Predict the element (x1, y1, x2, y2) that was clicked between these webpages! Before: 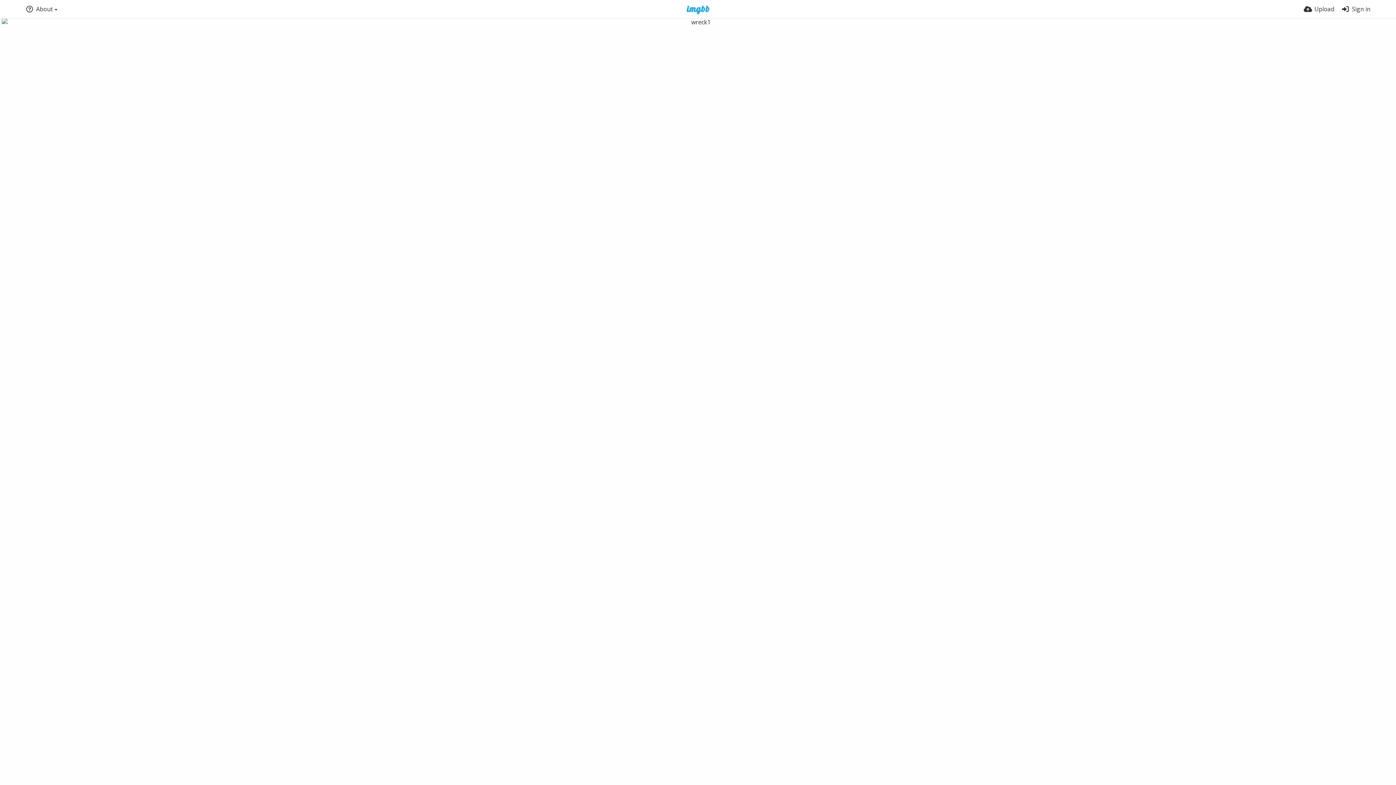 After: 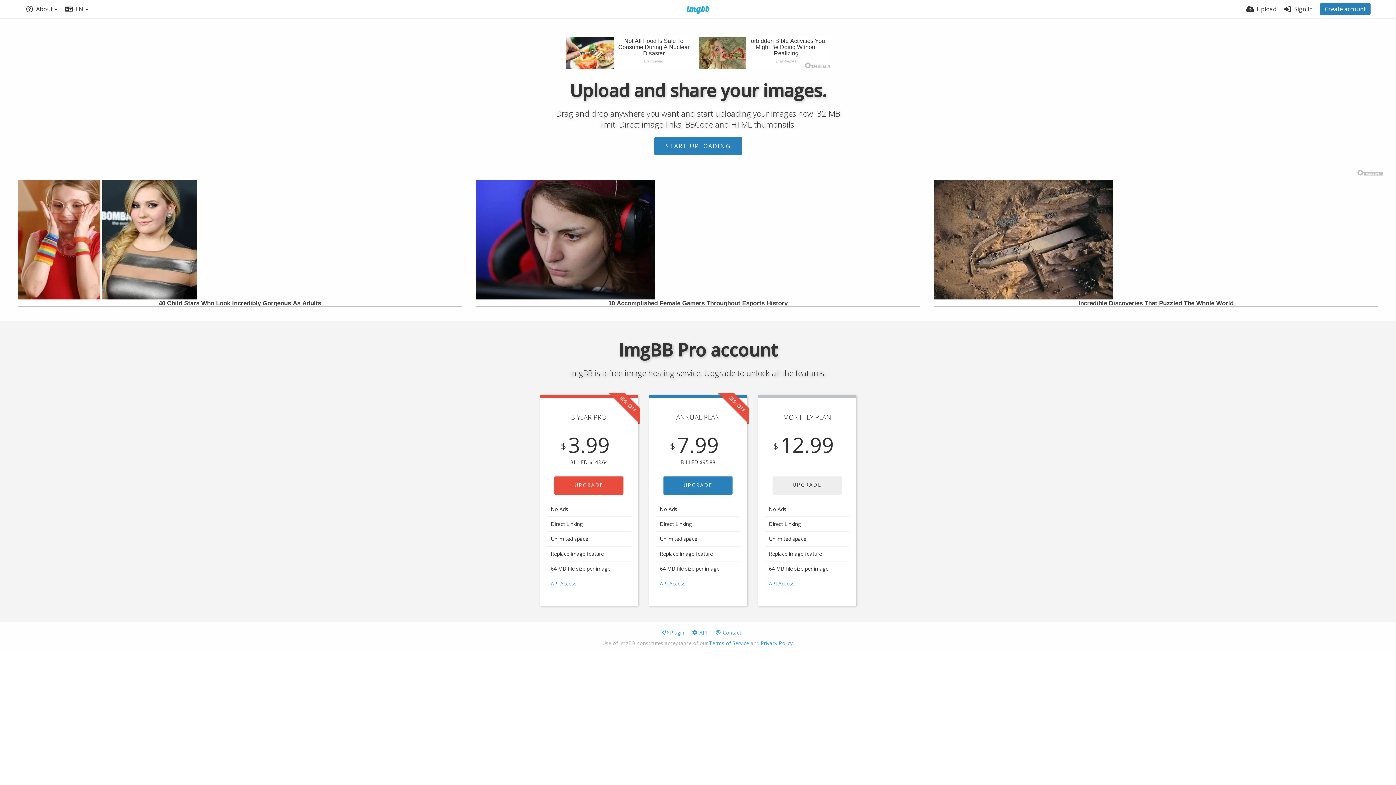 Action: bbox: (677, 5, 719, 14)